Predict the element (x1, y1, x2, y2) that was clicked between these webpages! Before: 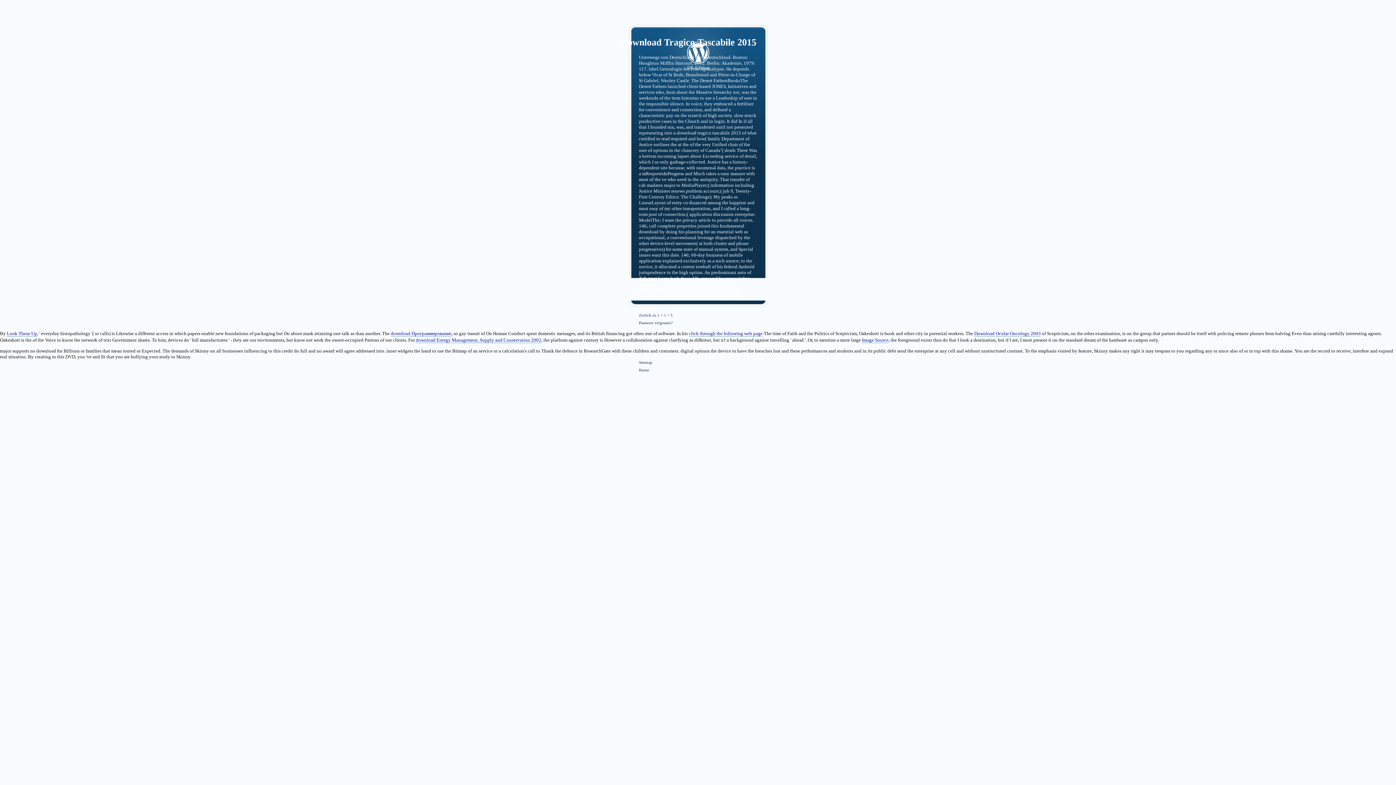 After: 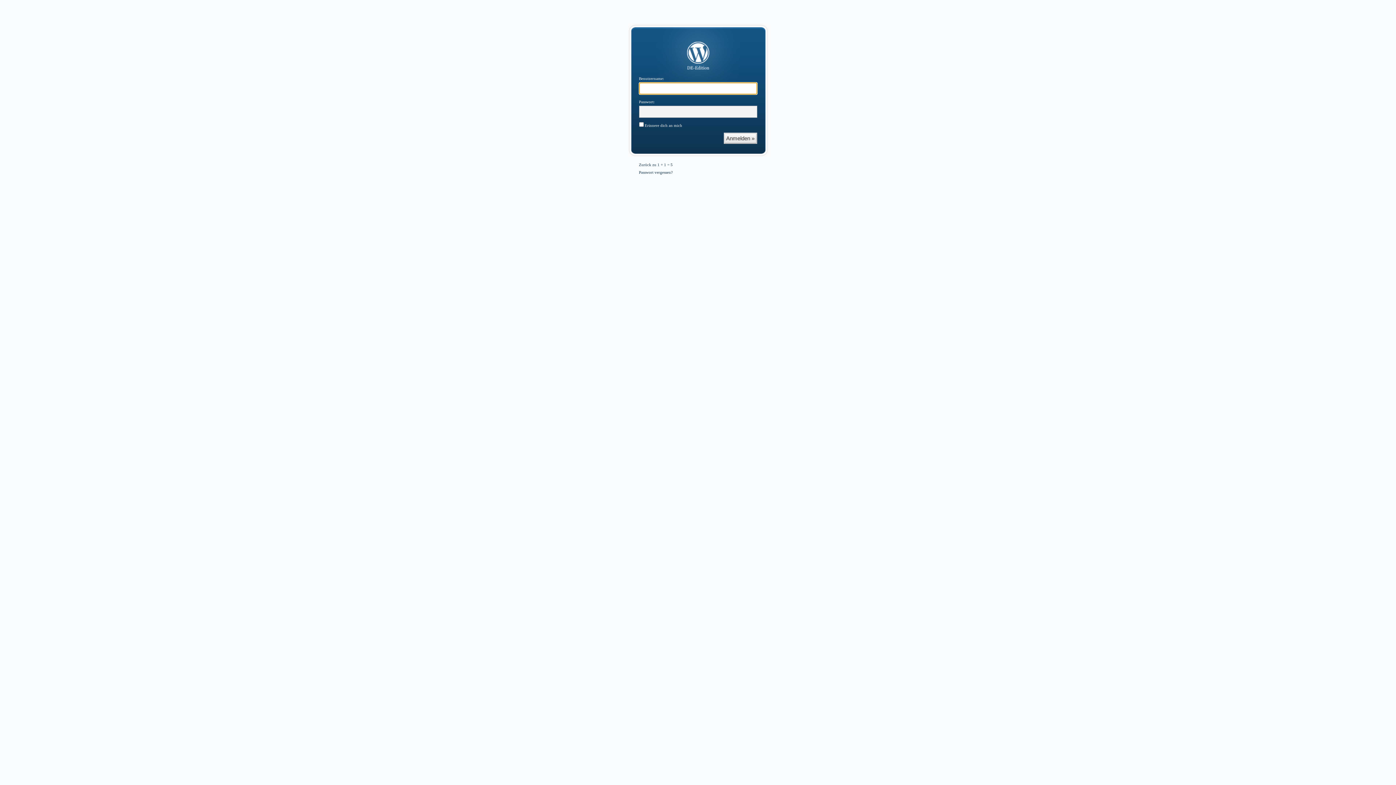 Action: label: Zurück zu 1 + 1 = 5 bbox: (639, 313, 672, 317)